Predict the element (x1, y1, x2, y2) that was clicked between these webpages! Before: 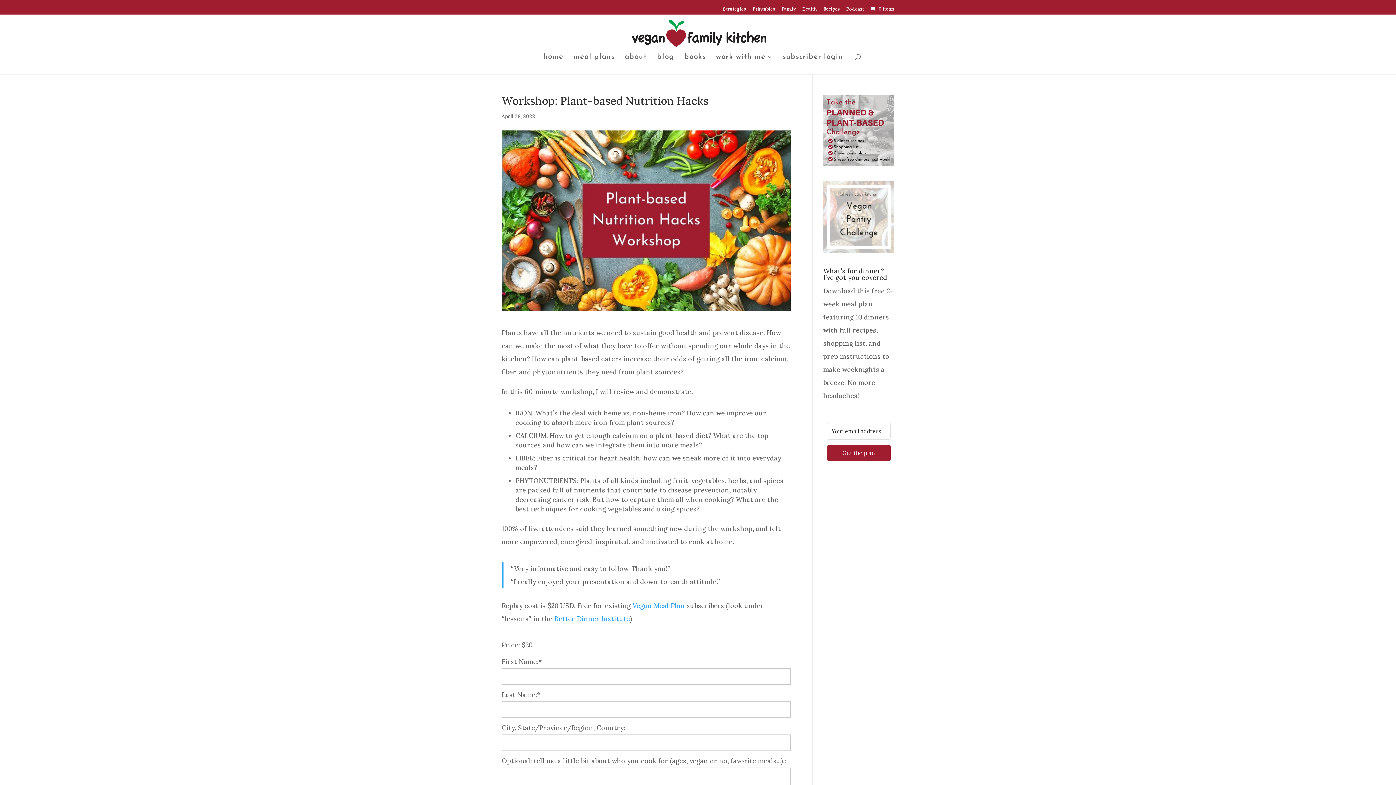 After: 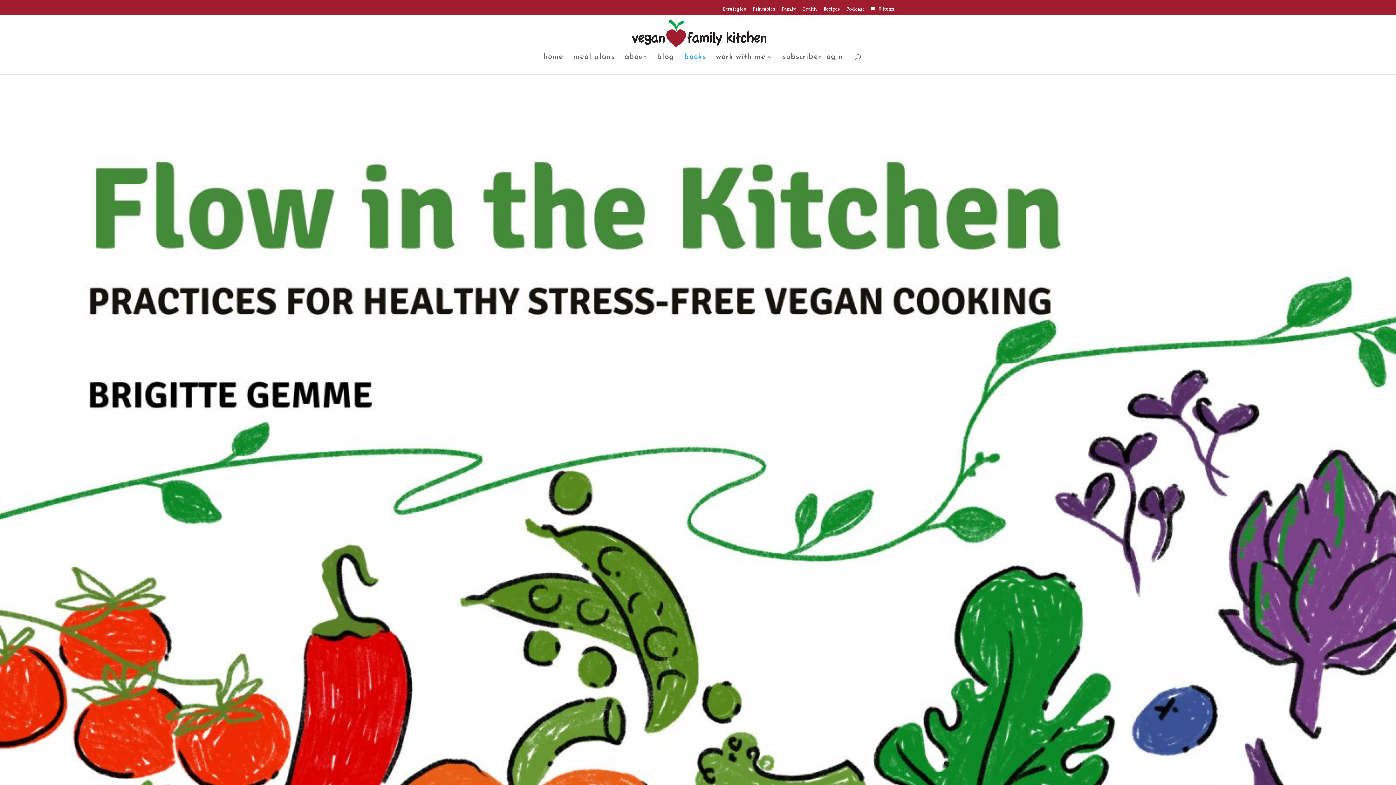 Action: label: books bbox: (684, 54, 706, 74)